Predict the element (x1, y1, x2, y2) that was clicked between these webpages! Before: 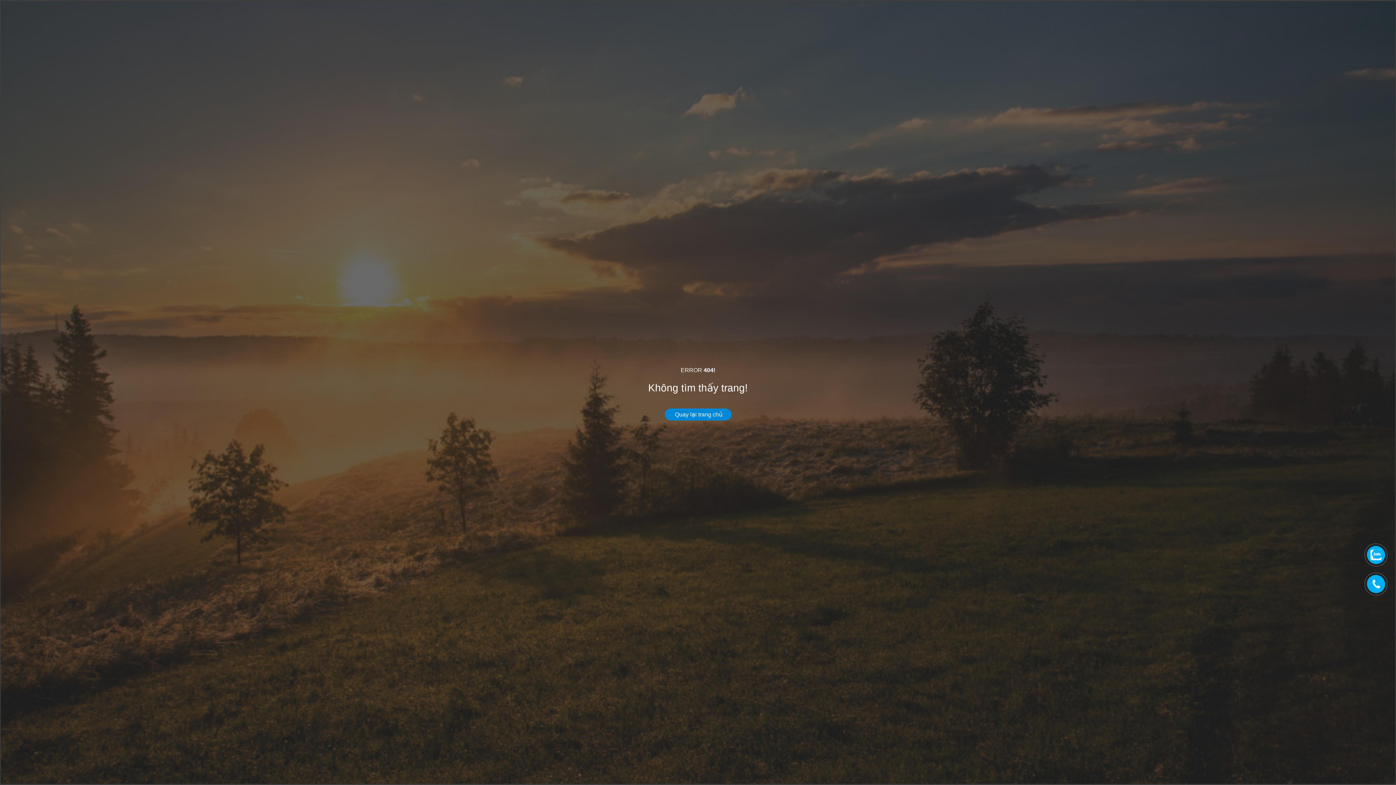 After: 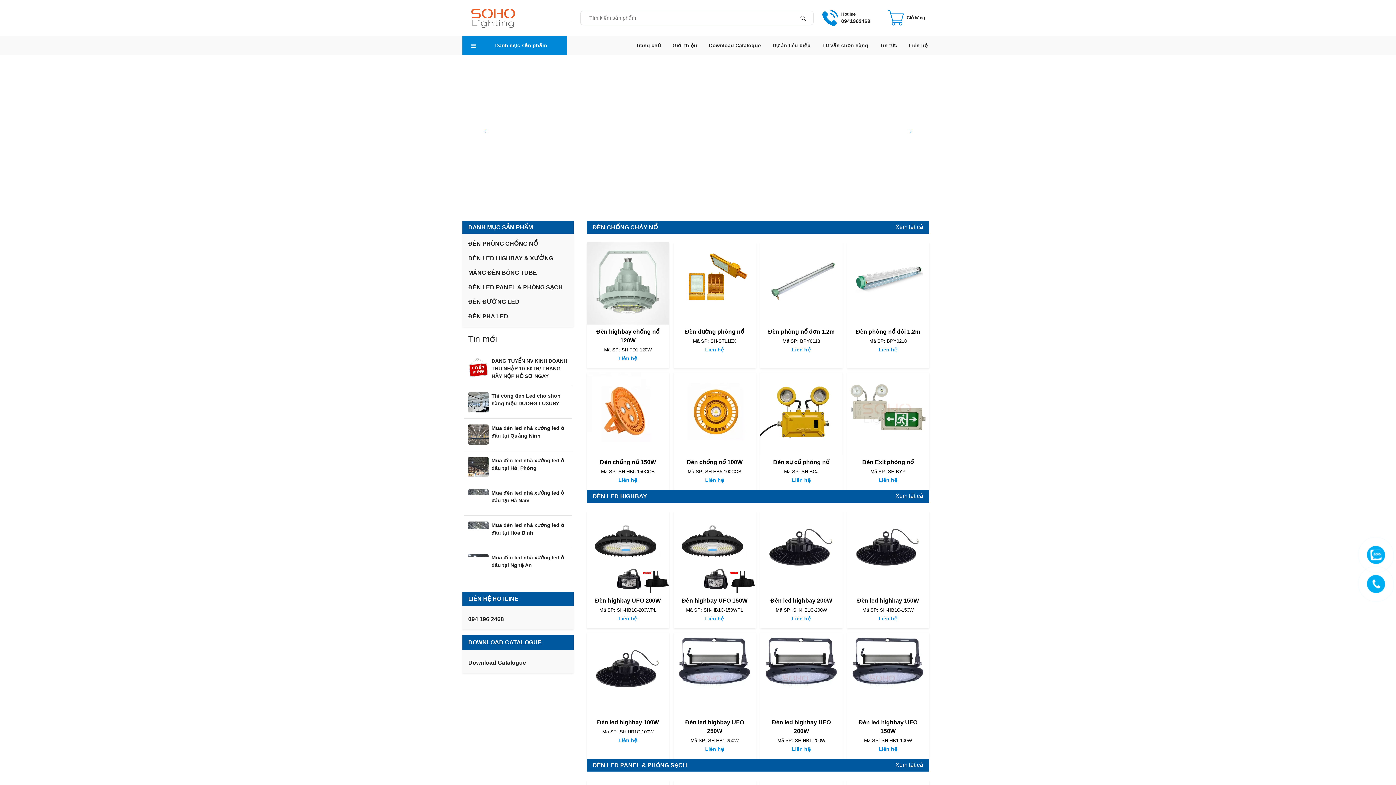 Action: label:  Quay lại trang chủ bbox: (664, 408, 731, 420)